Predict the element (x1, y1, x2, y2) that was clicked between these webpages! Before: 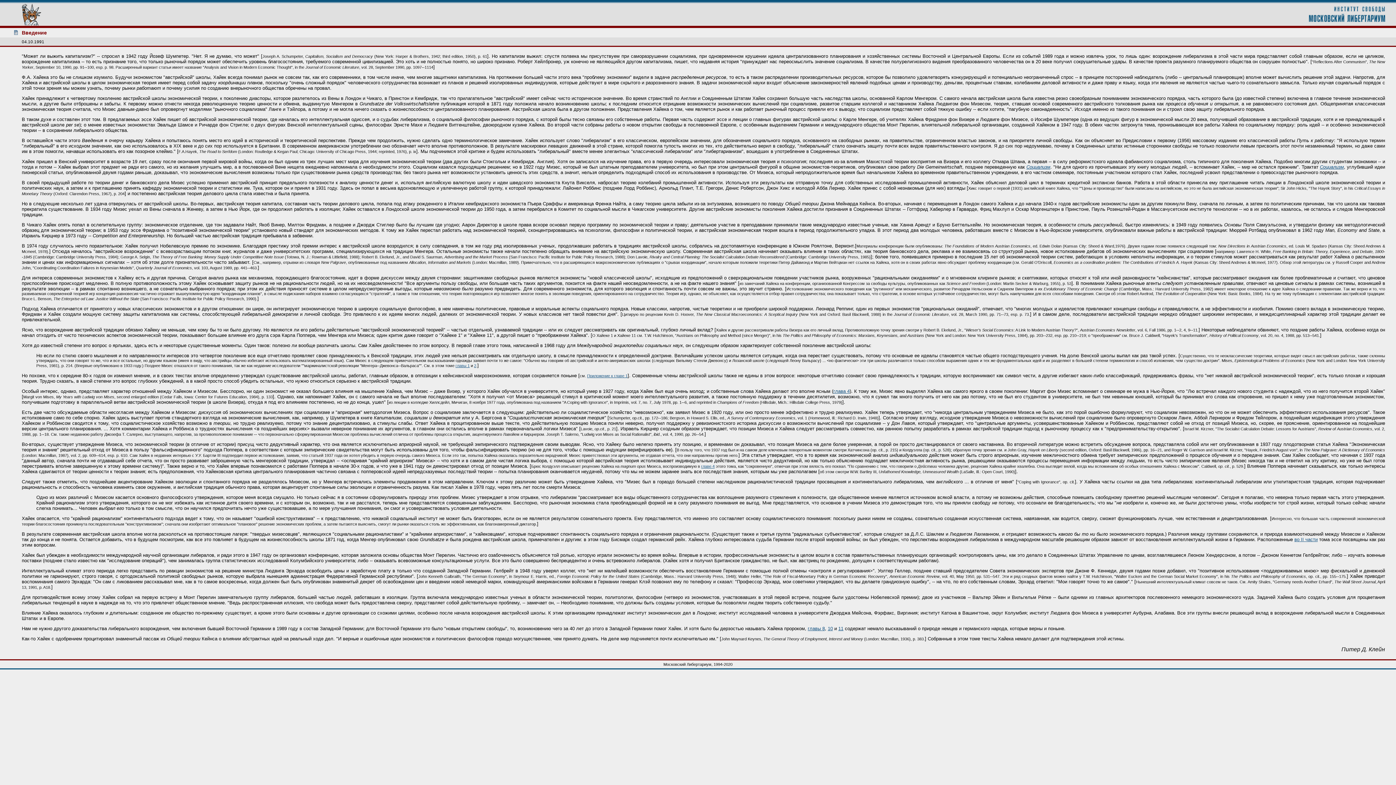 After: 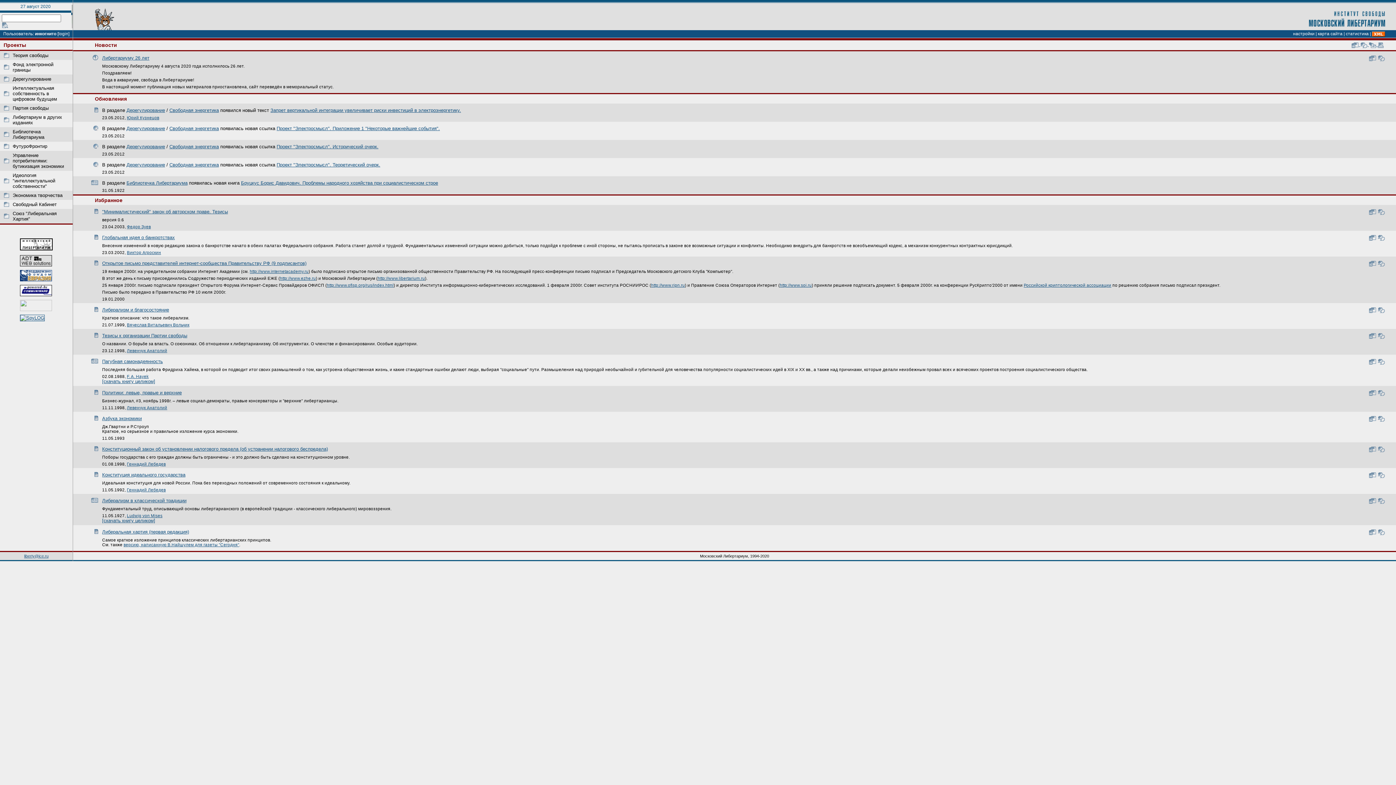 Action: bbox: (21, 3, 445, 25)